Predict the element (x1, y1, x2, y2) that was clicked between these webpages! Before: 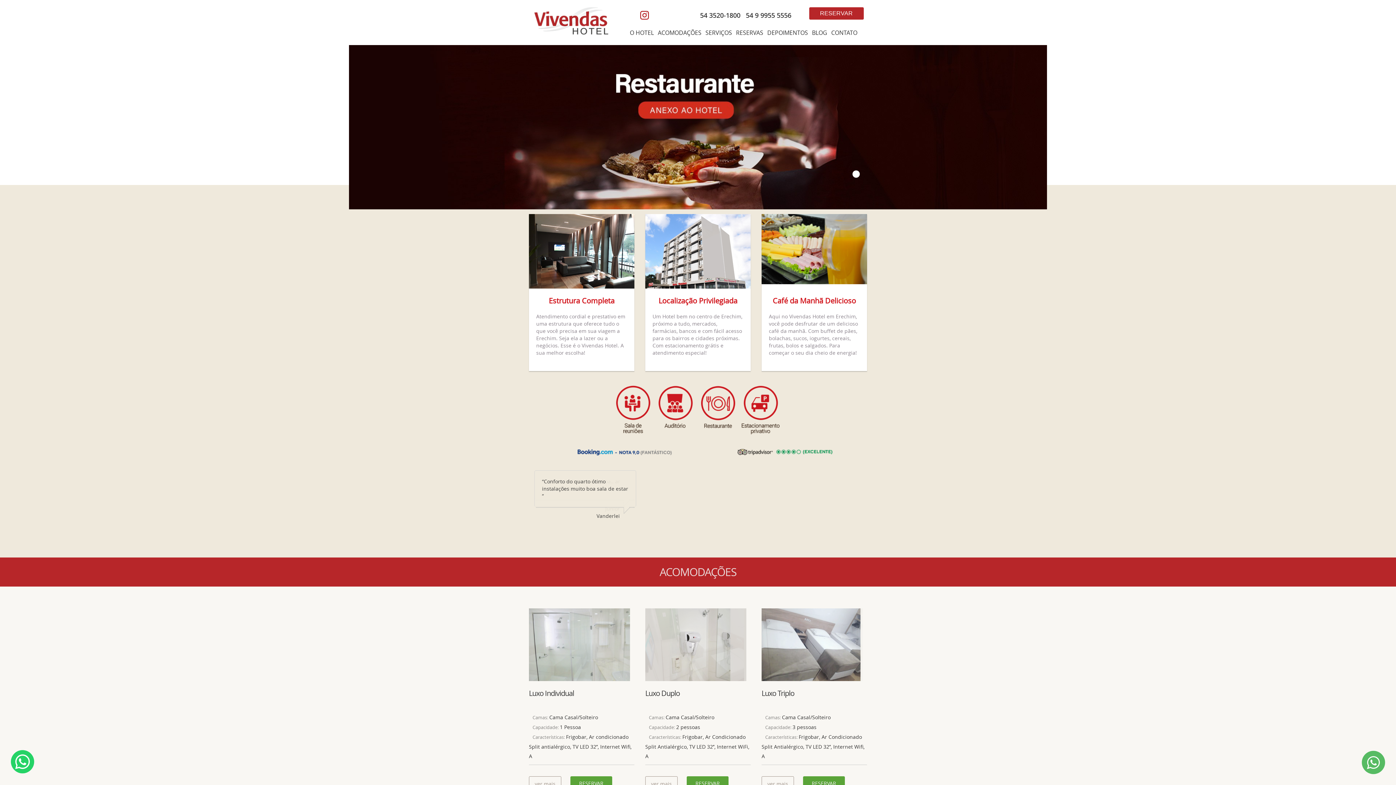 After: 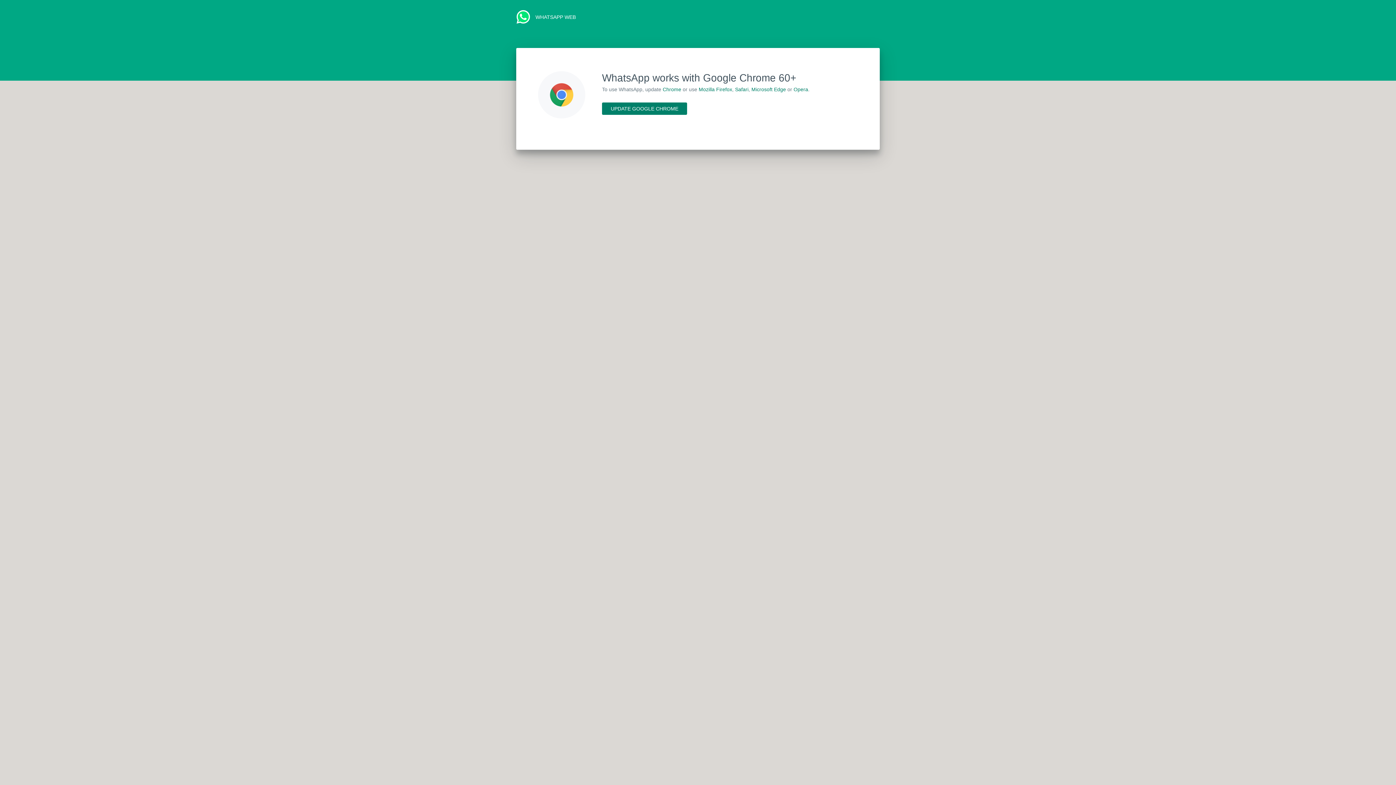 Action: bbox: (809, 7, 863, 19) label: RESERVAR